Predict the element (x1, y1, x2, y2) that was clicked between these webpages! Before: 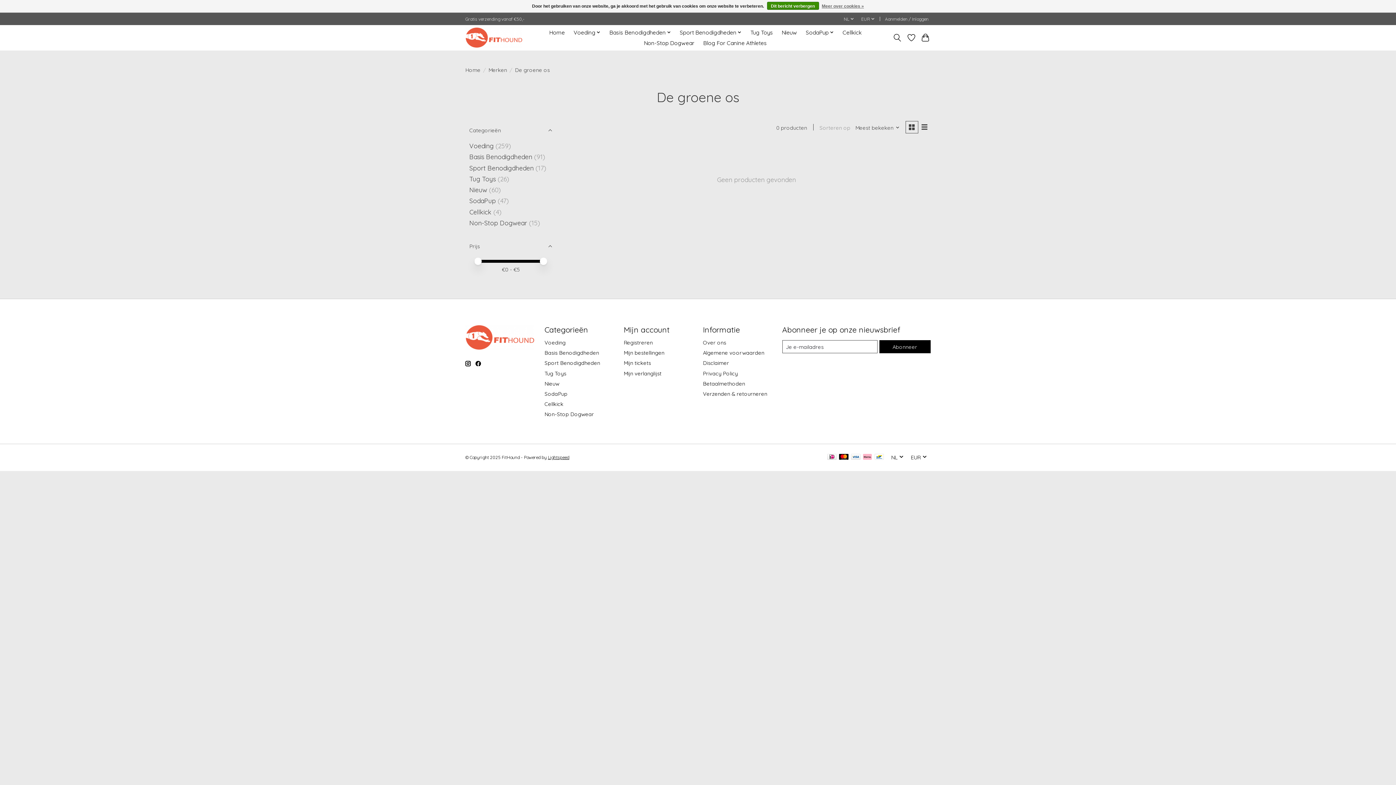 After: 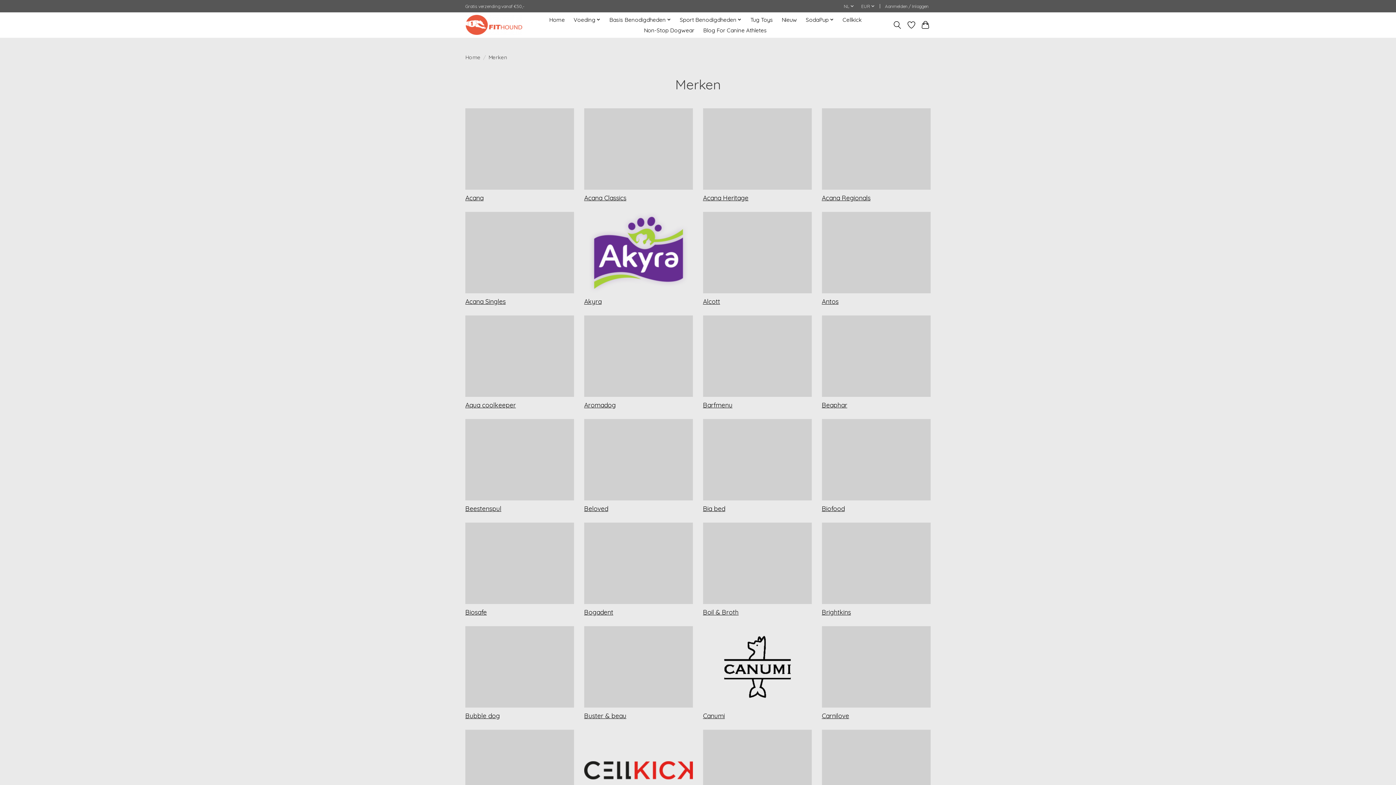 Action: label: Merken bbox: (488, 66, 507, 73)